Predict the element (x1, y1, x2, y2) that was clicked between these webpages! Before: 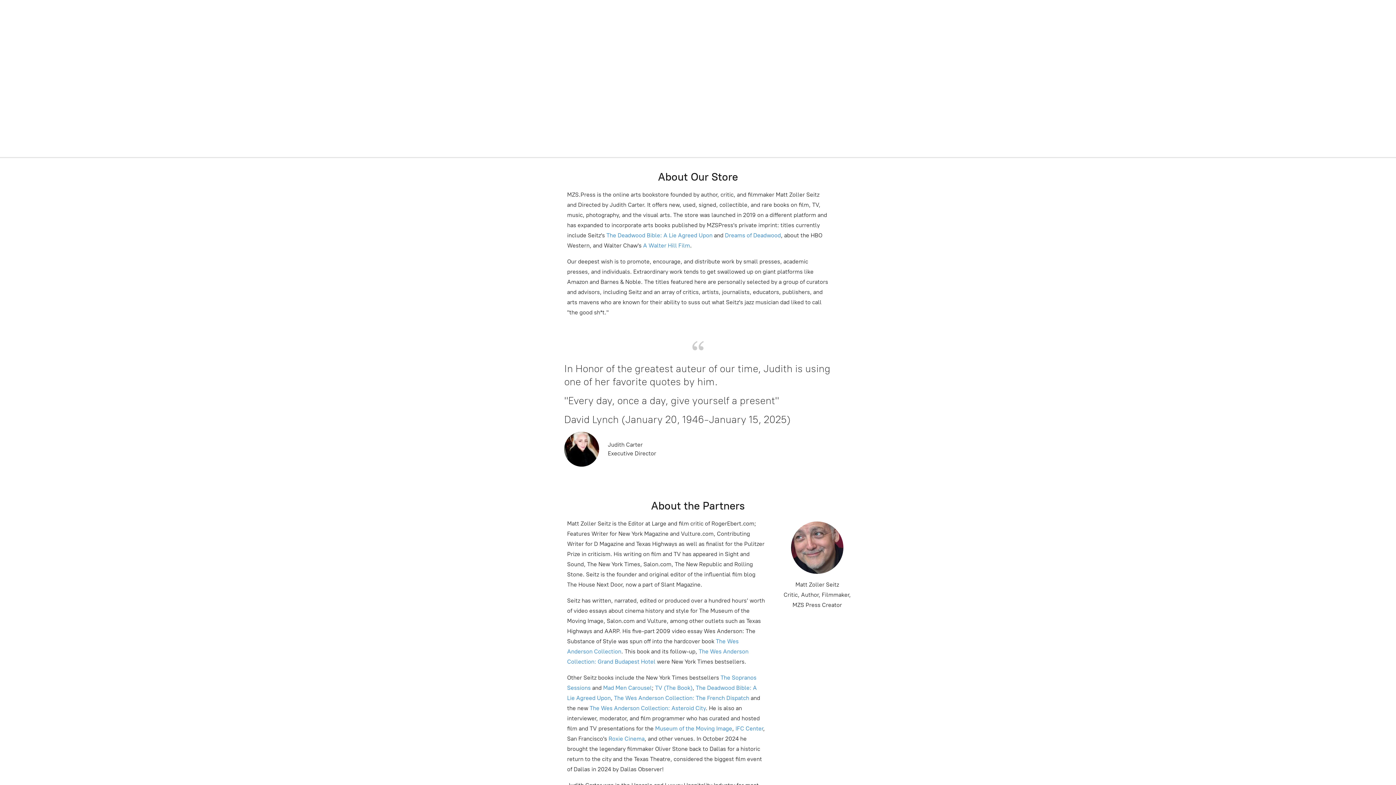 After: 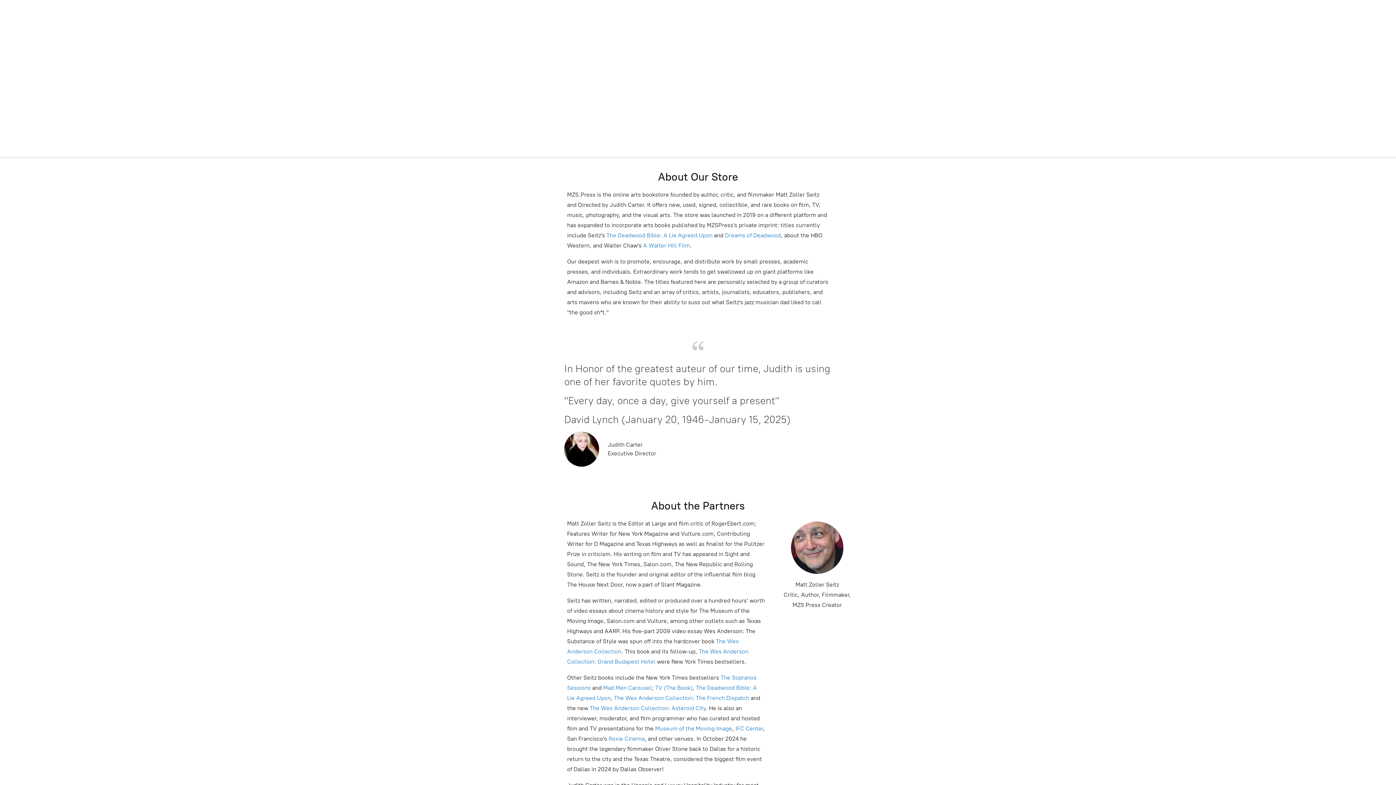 Action: label: A Walter Hill Film bbox: (643, 242, 690, 249)